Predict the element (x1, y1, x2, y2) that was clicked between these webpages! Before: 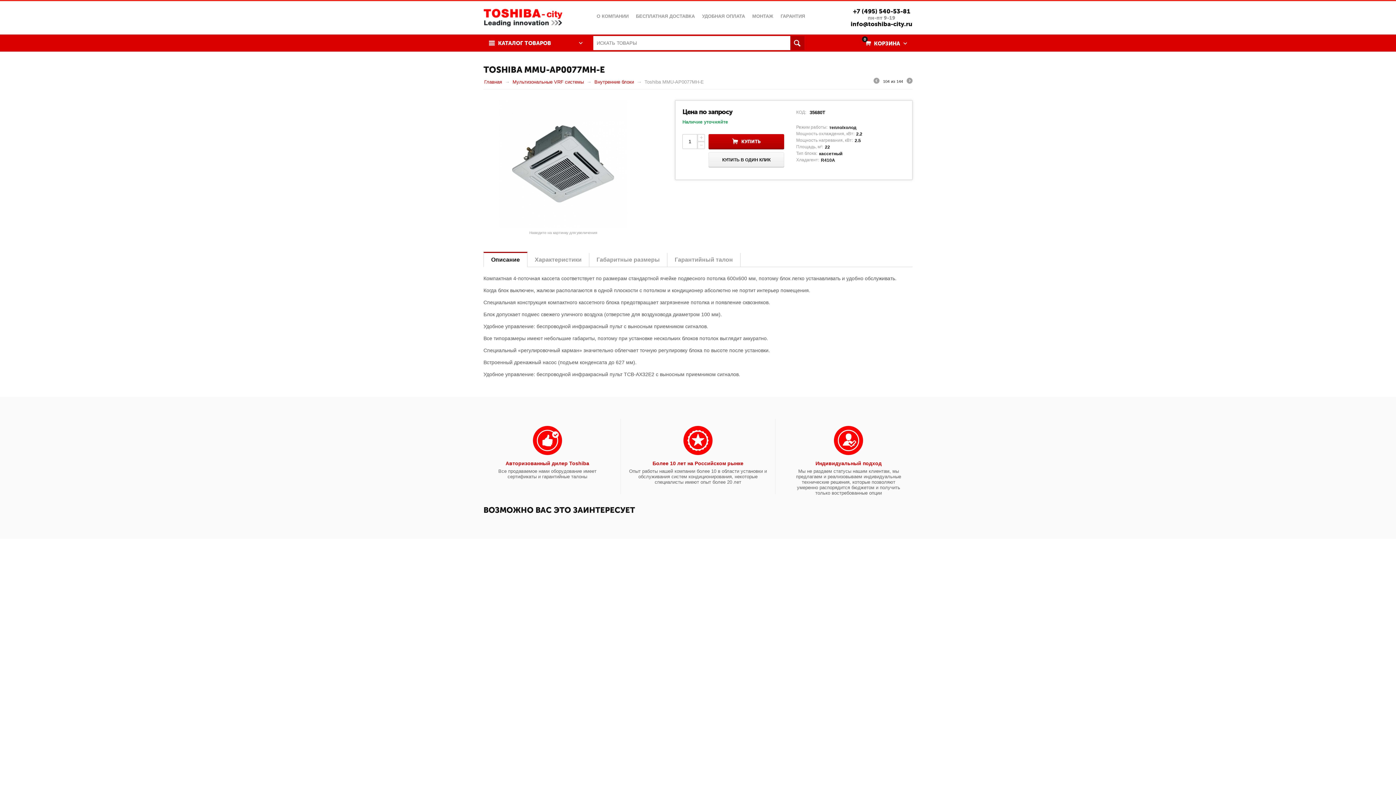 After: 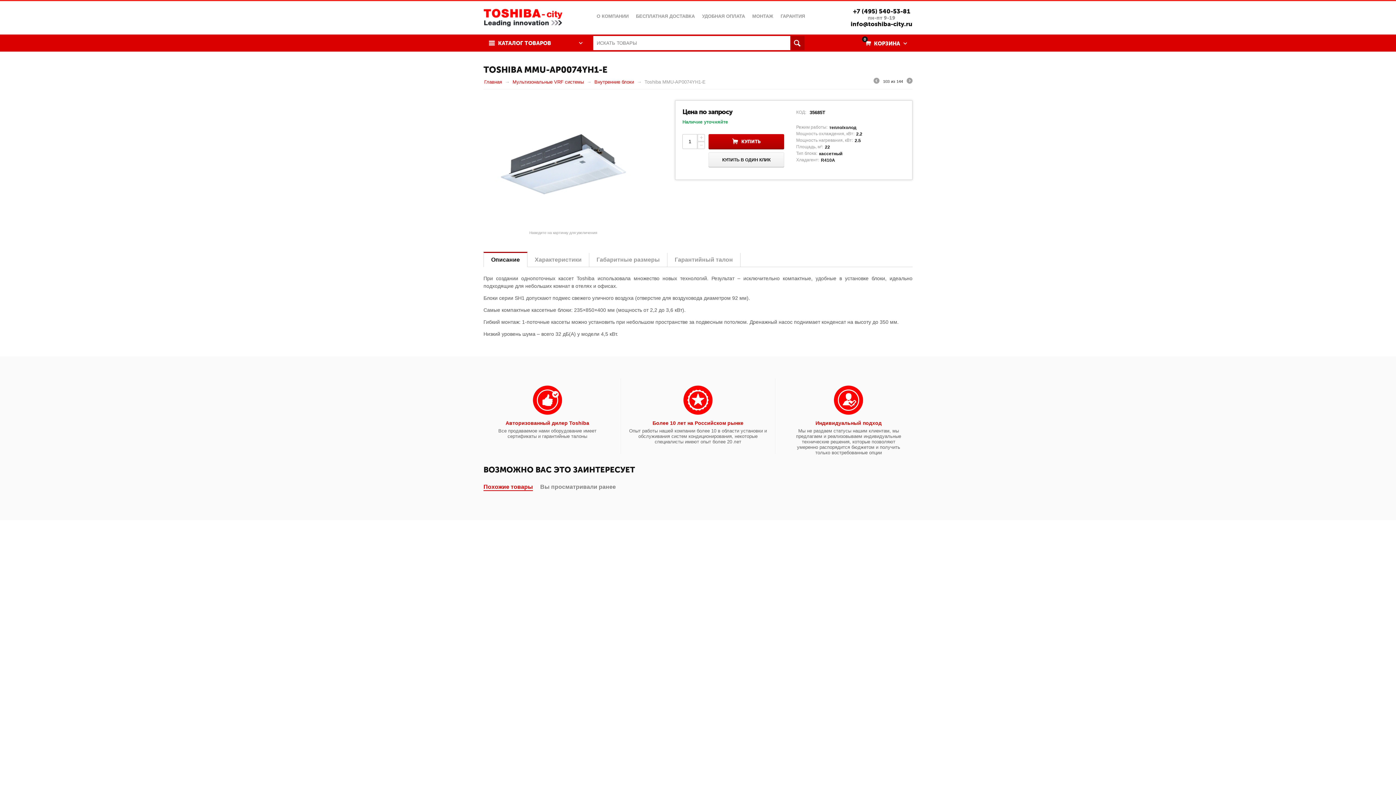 Action: bbox: (873, 77, 879, 85)